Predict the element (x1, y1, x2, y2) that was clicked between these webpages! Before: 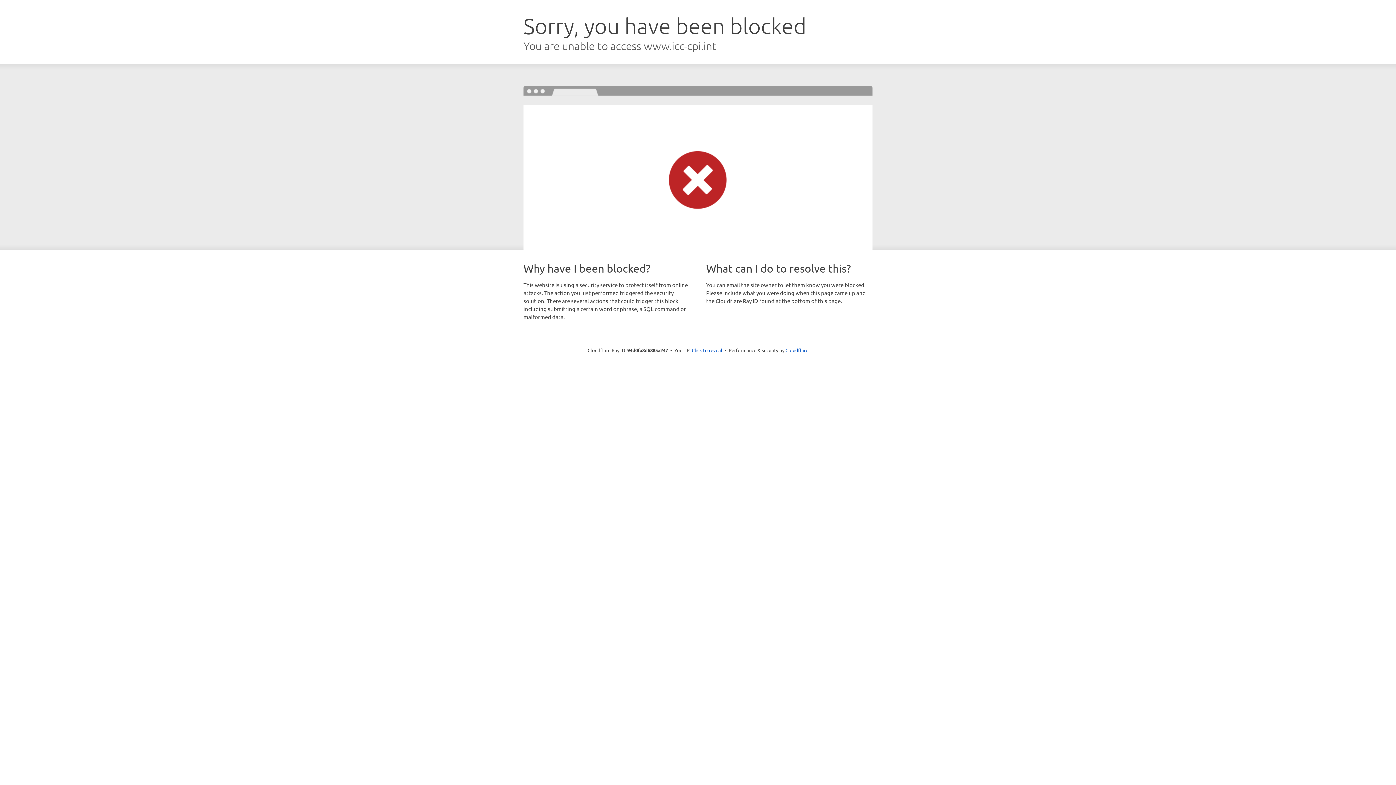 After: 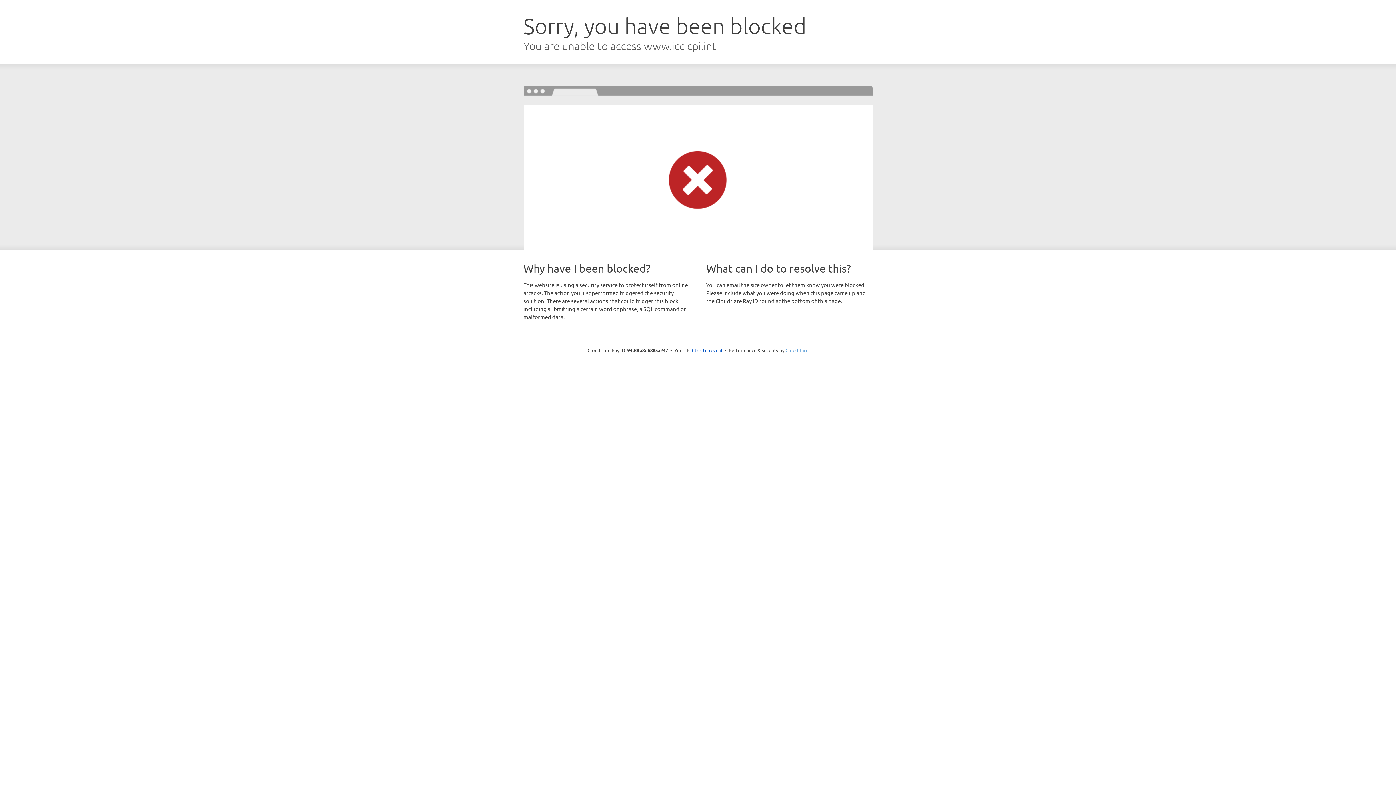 Action: bbox: (785, 347, 808, 353) label: Cloudflare